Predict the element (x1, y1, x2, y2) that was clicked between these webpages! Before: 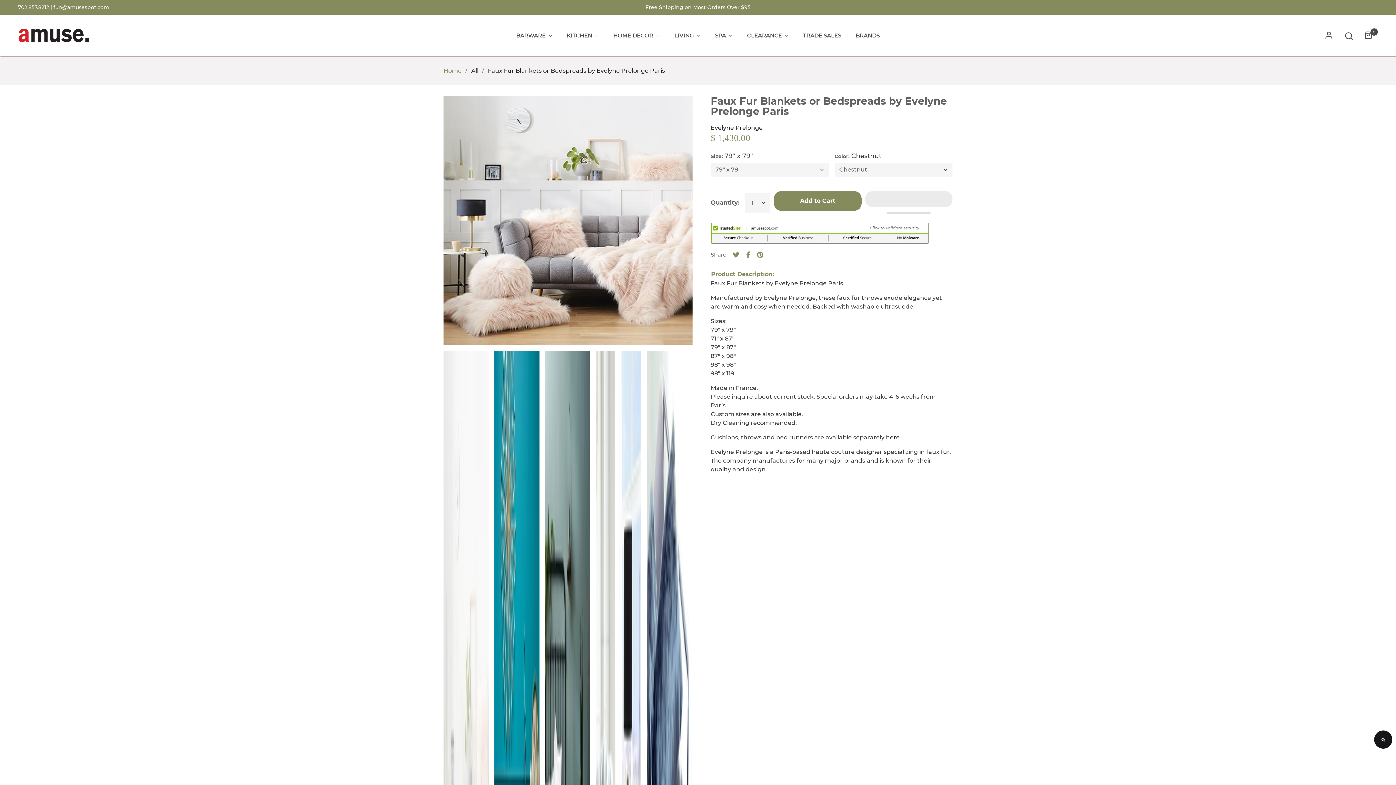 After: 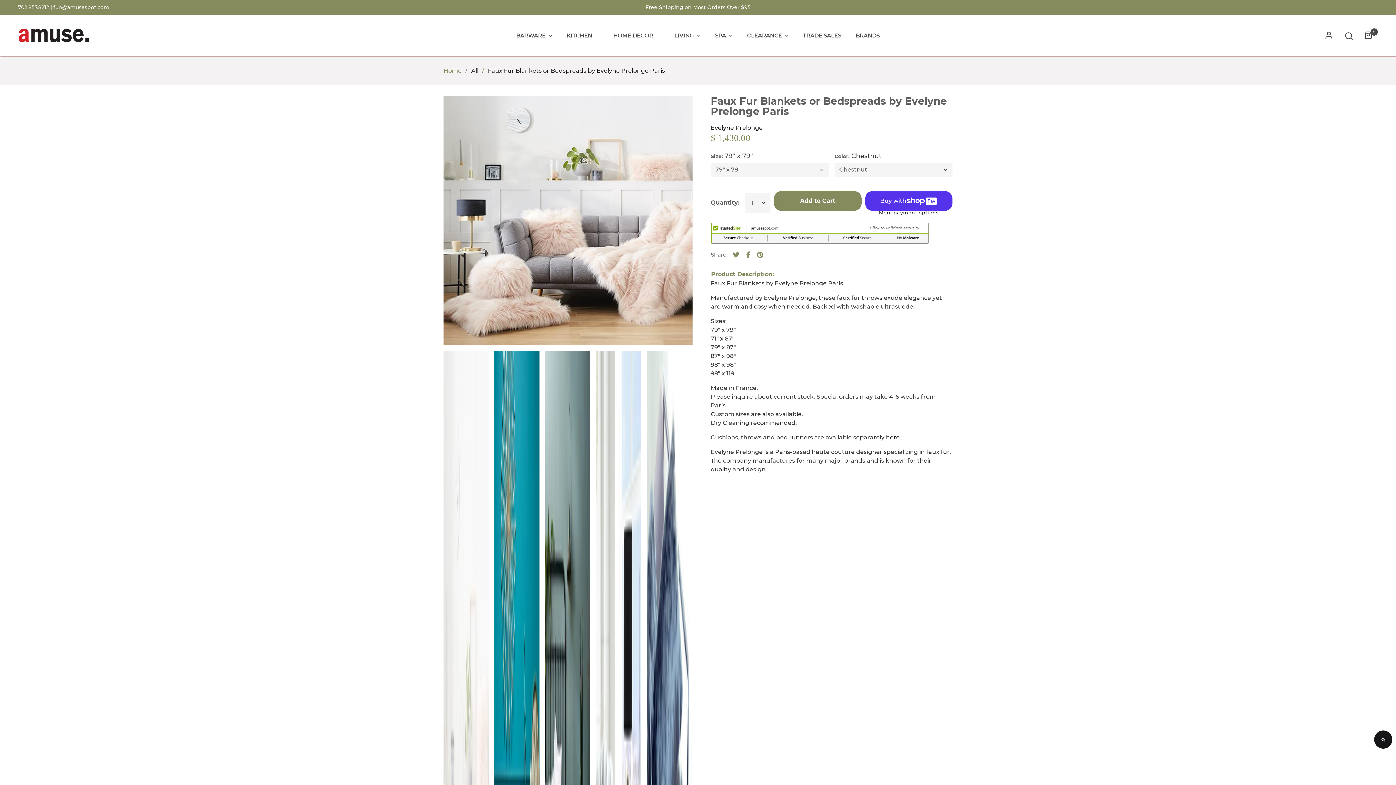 Action: label: 702.857.8212 |  bbox: (18, 4, 53, 10)